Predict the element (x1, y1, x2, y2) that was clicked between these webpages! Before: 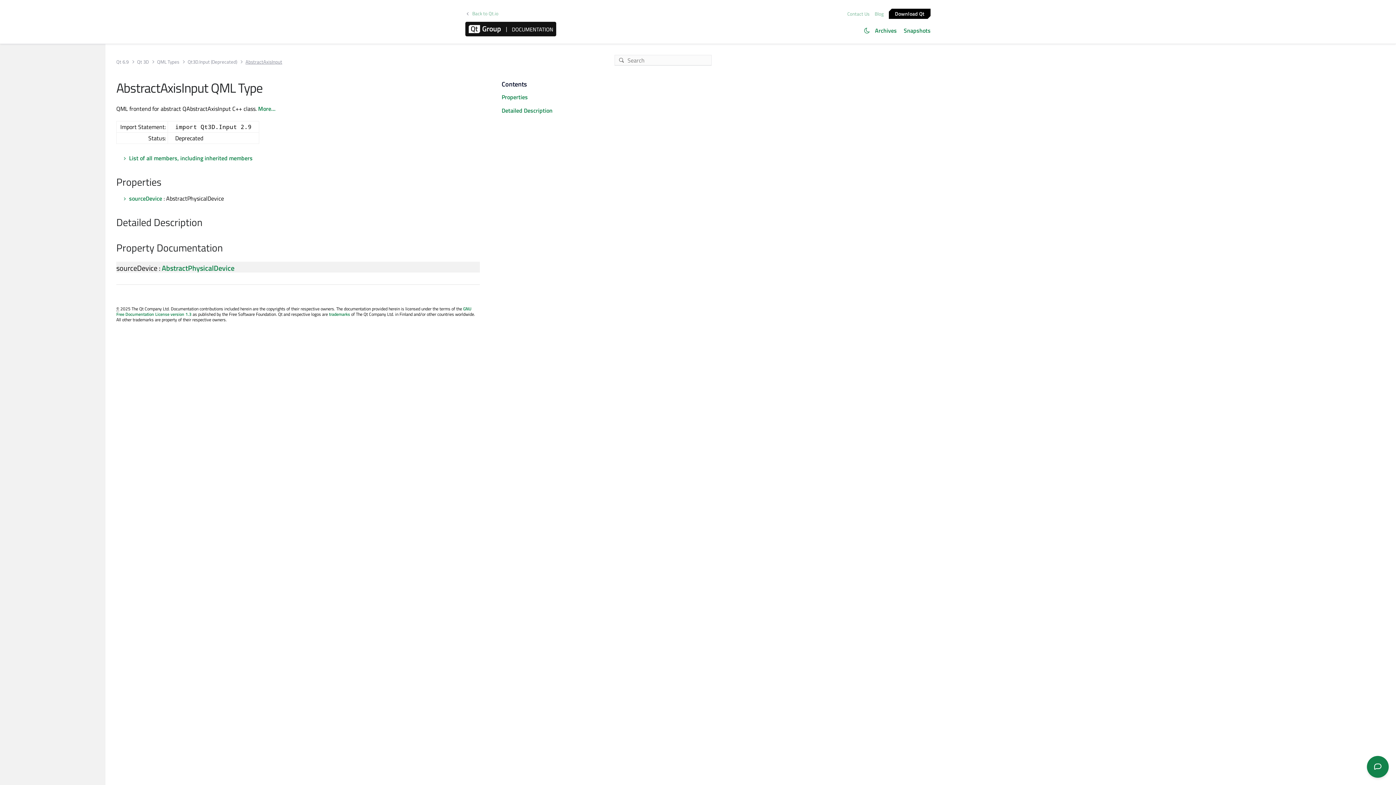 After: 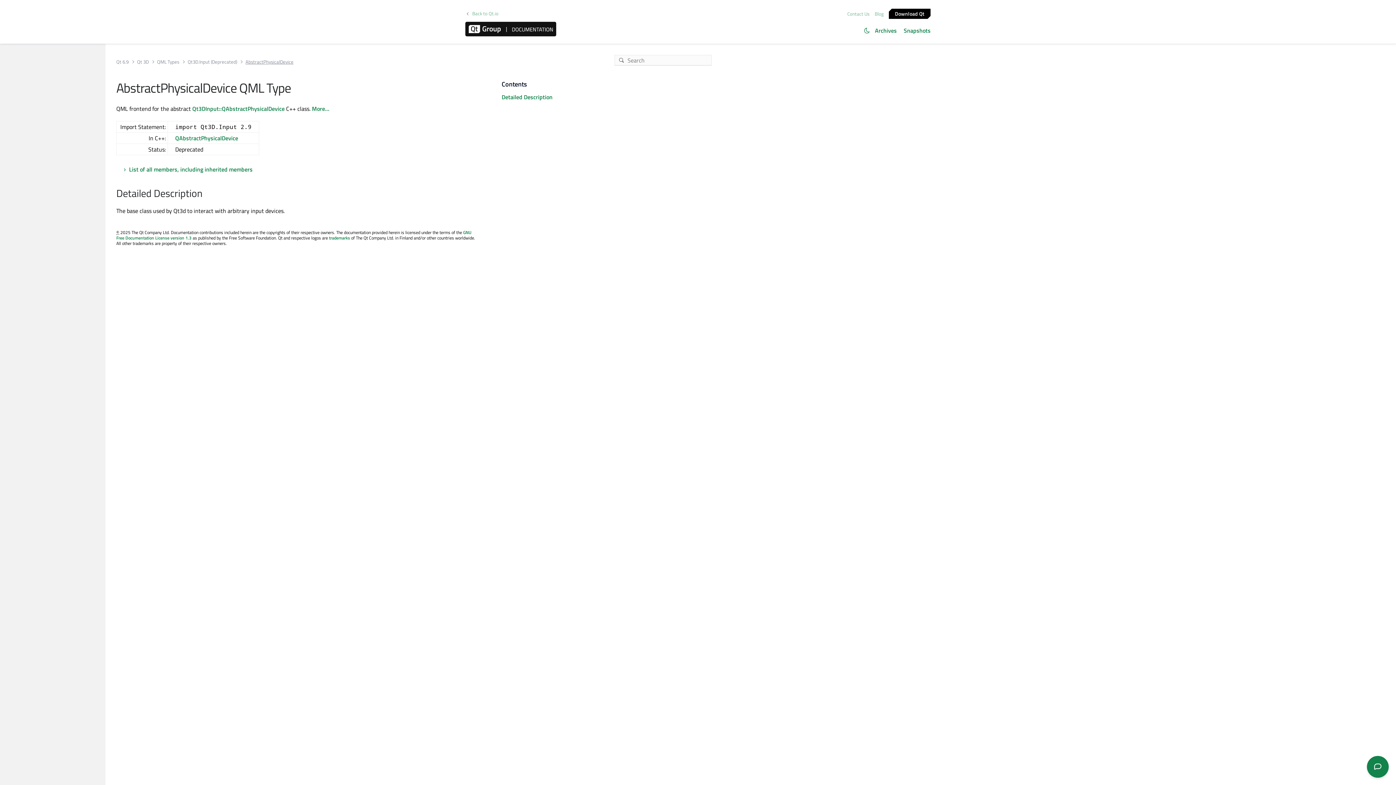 Action: bbox: (161, 262, 234, 273) label: AbstractPhysicalDevice